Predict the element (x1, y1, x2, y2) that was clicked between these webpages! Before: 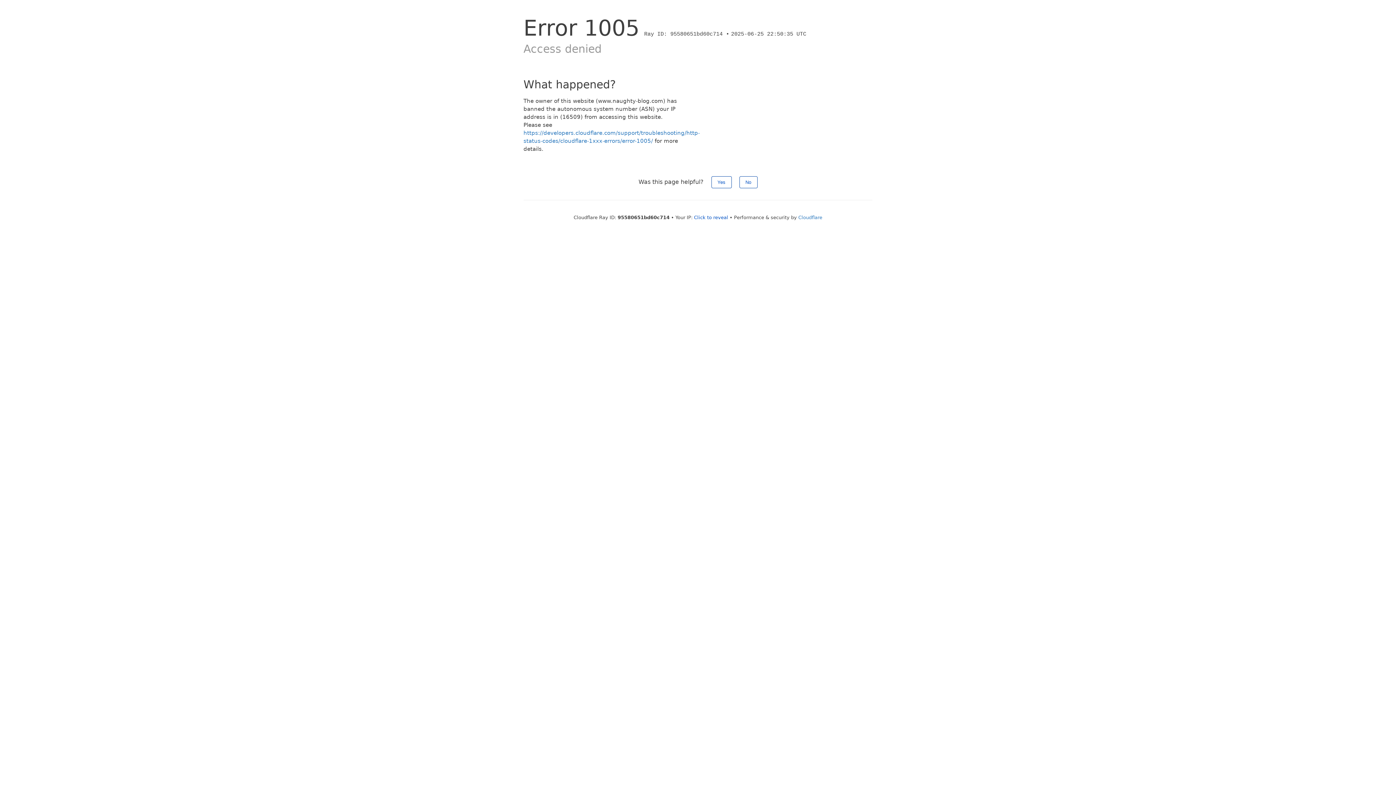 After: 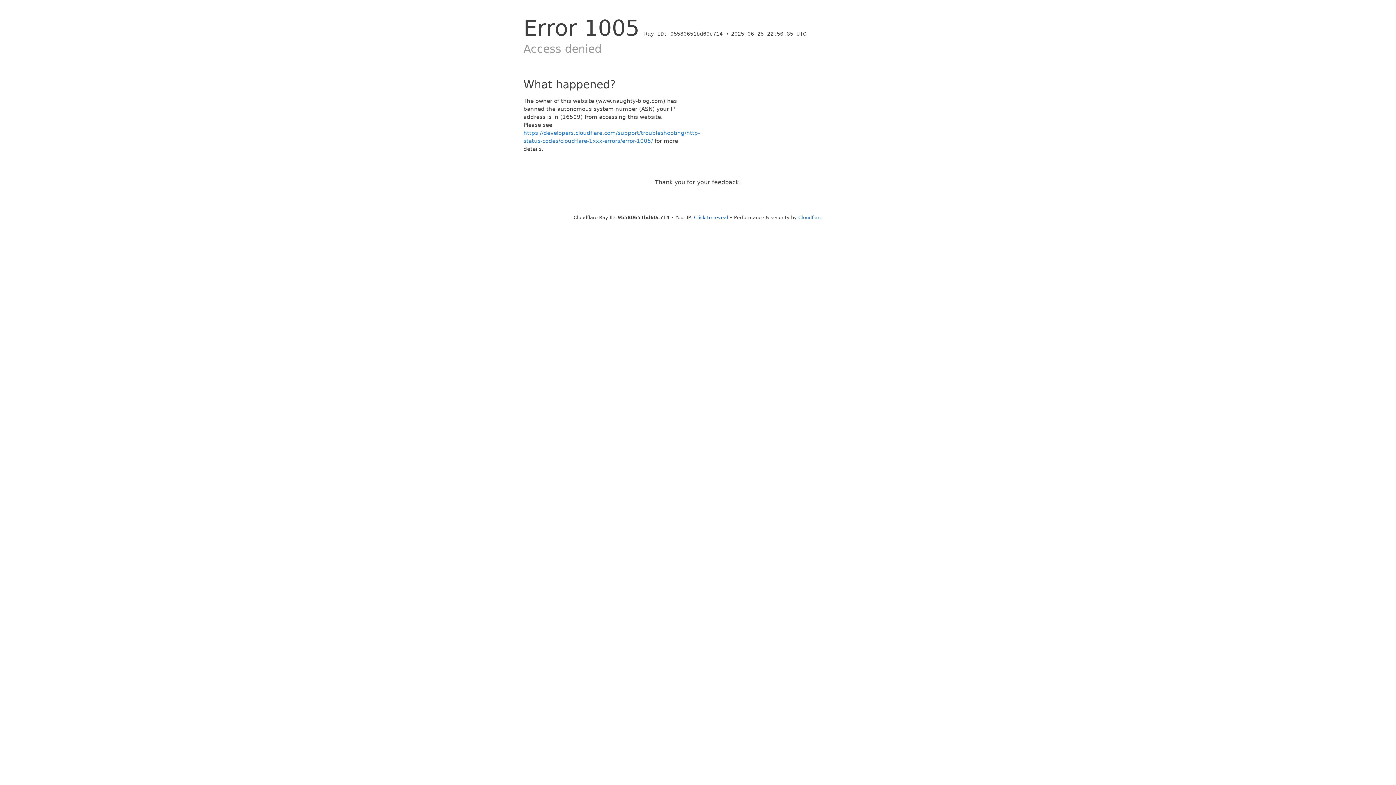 Action: bbox: (739, 176, 757, 188) label: No